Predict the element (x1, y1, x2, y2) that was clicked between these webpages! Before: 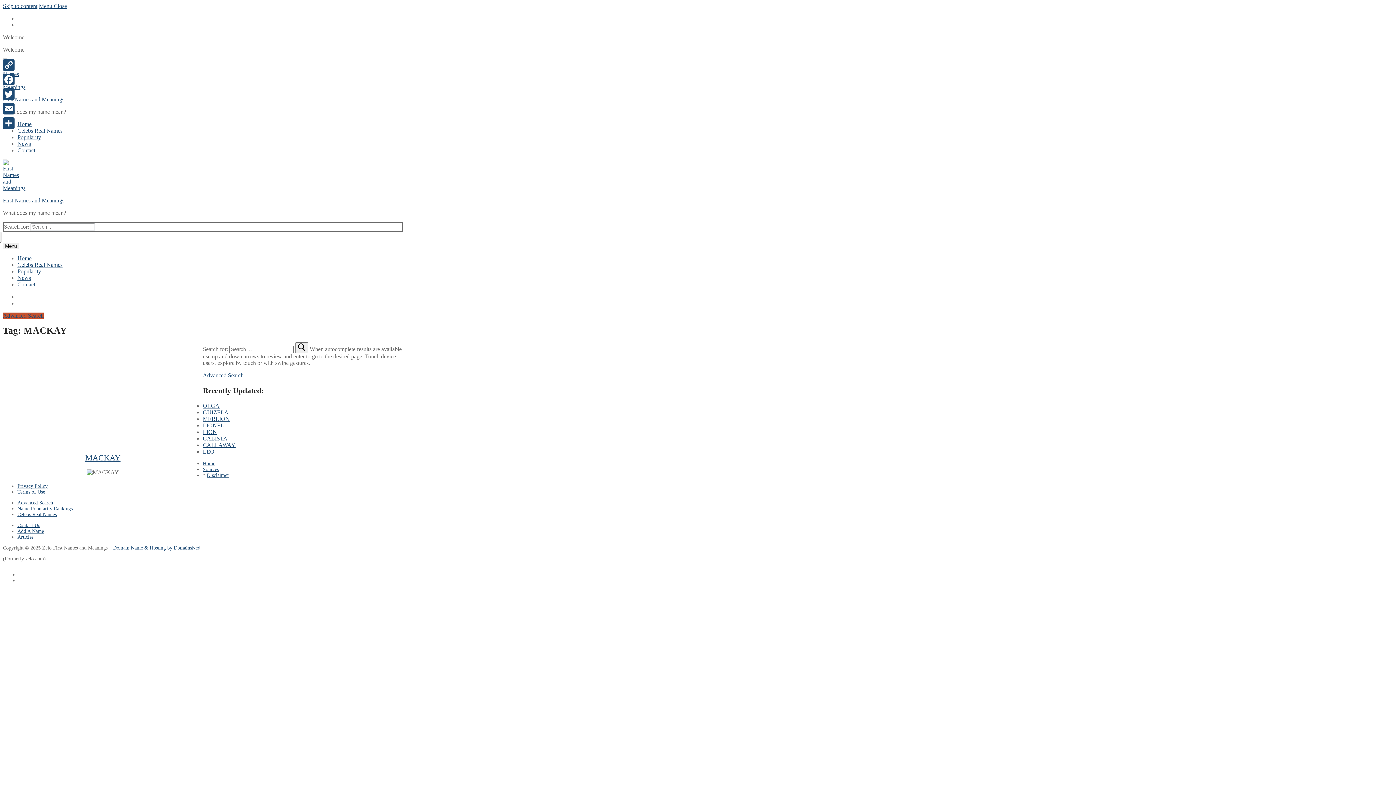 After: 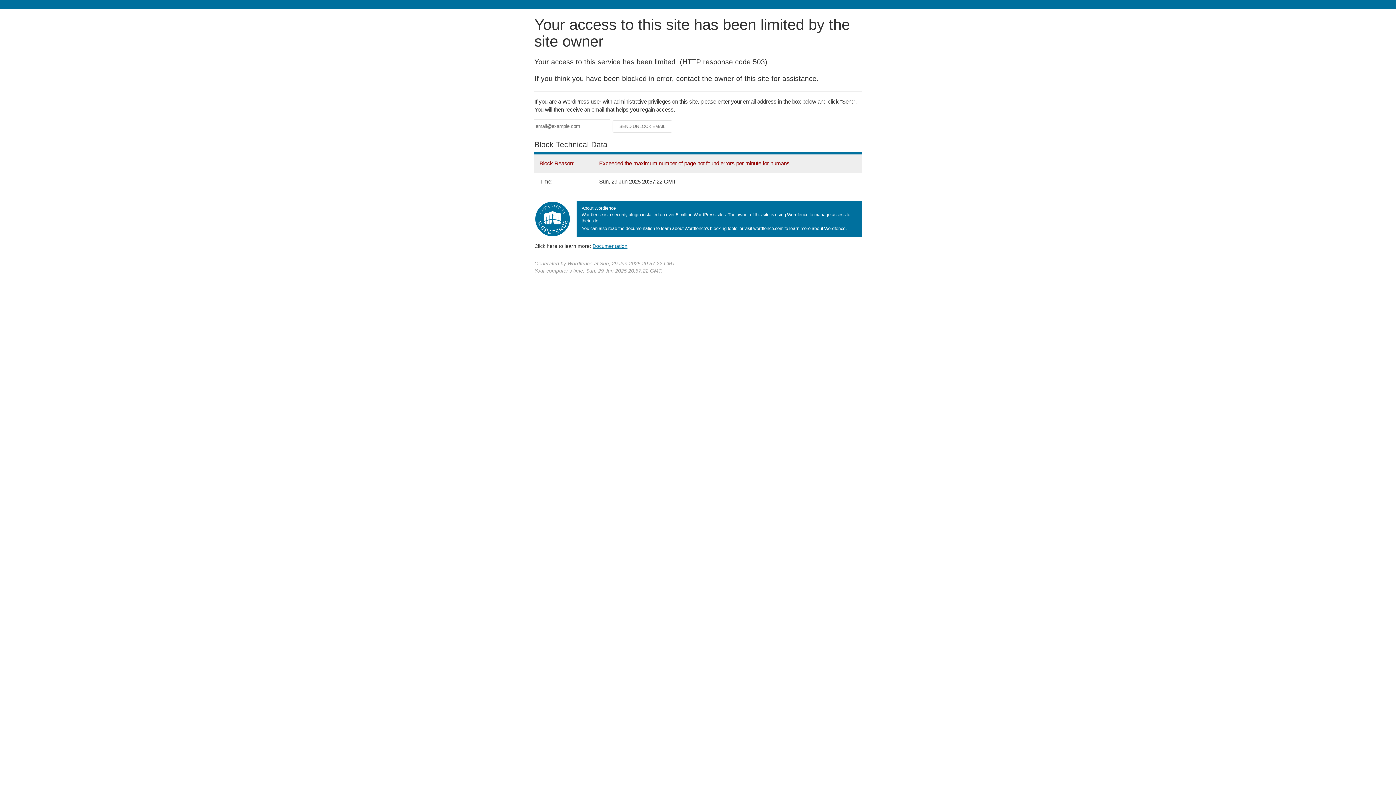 Action: bbox: (17, 261, 62, 268) label: Celebs Real Names